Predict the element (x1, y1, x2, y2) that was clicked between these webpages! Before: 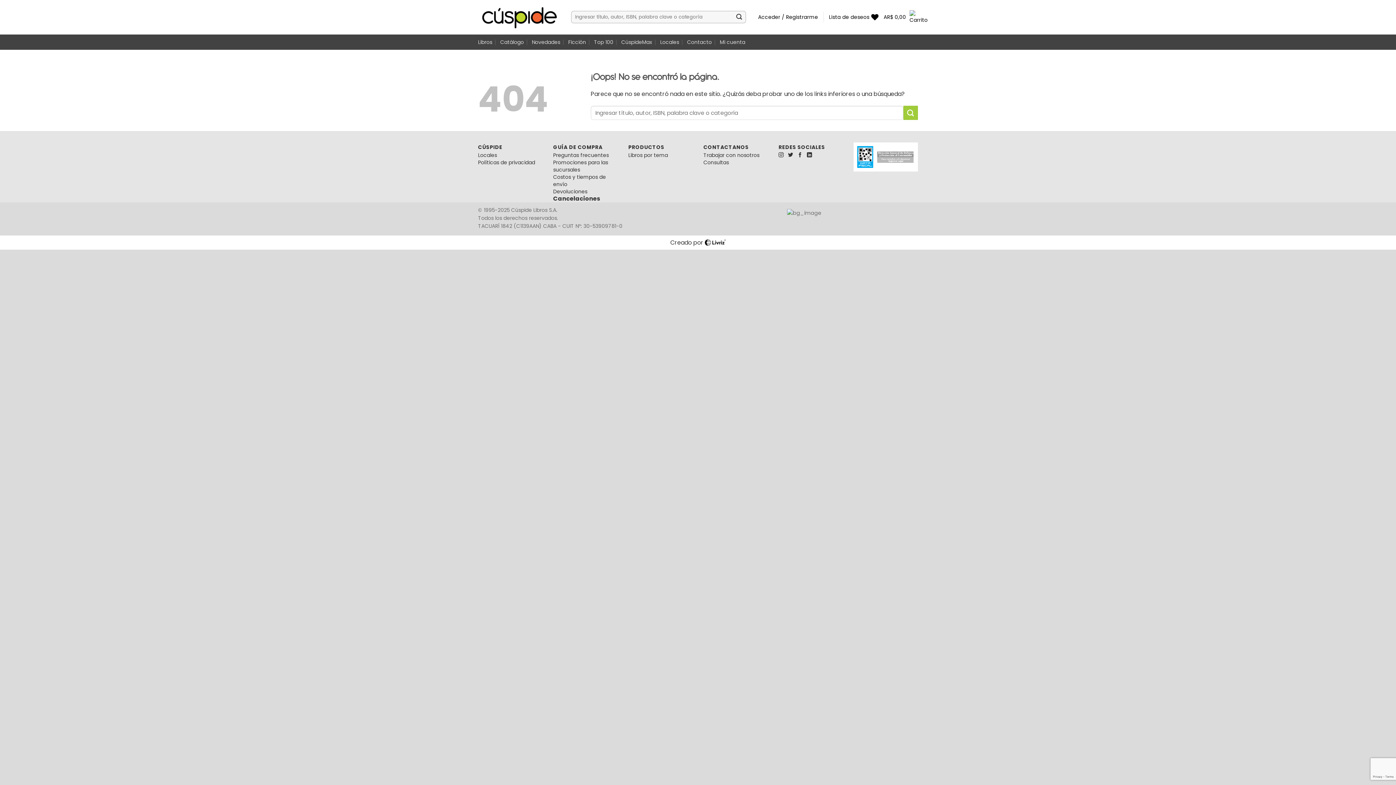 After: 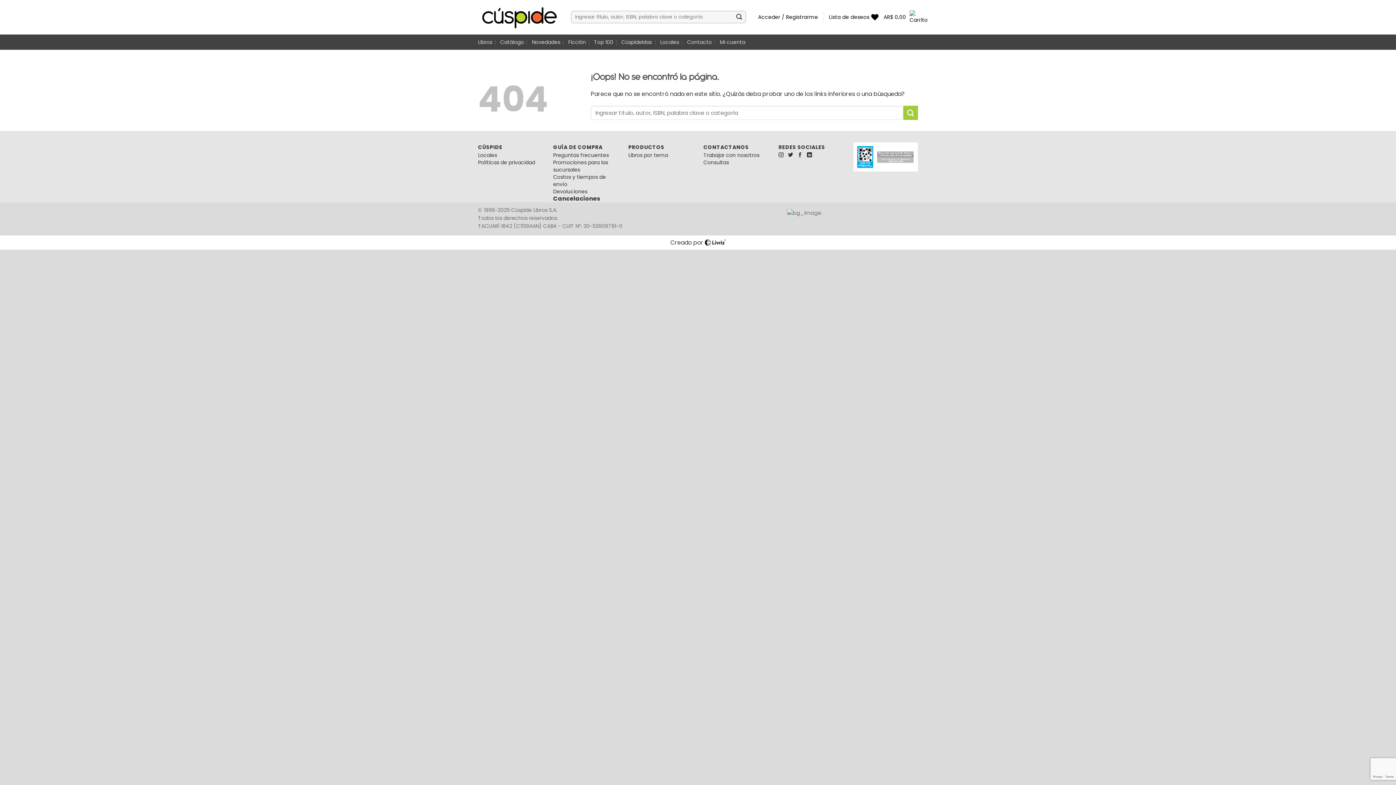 Action: bbox: (857, 152, 873, 160)